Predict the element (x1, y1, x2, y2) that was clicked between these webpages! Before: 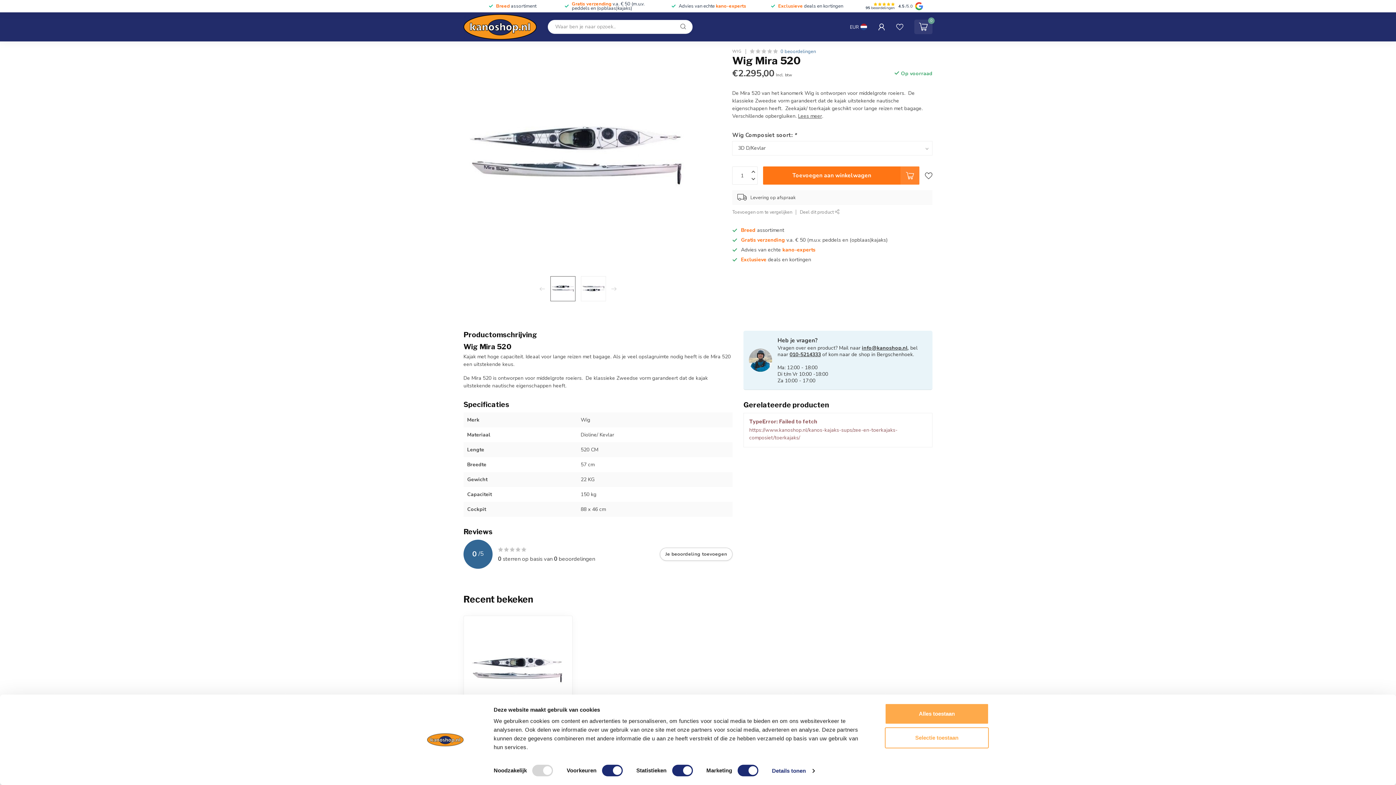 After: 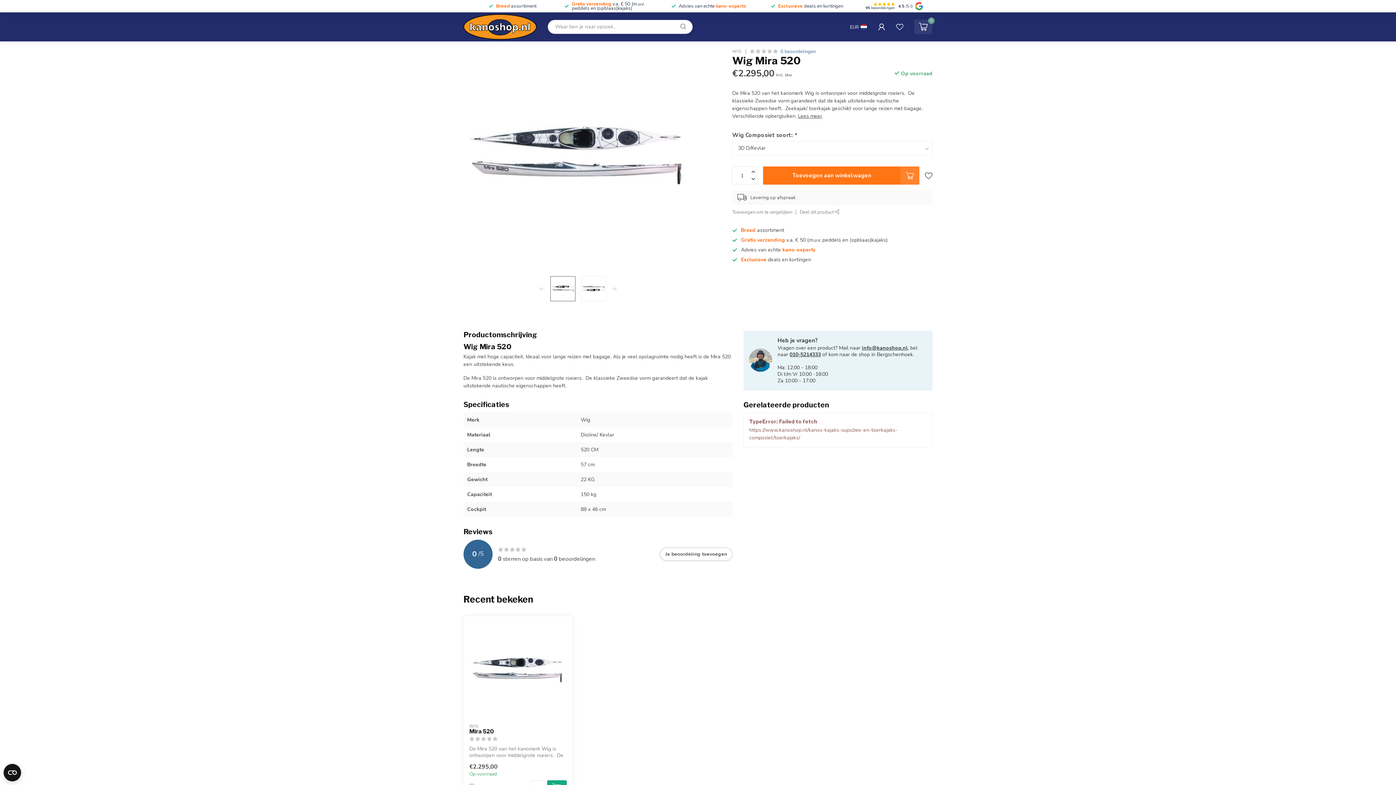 Action: bbox: (800, 208, 839, 215) label: Deel dit product 